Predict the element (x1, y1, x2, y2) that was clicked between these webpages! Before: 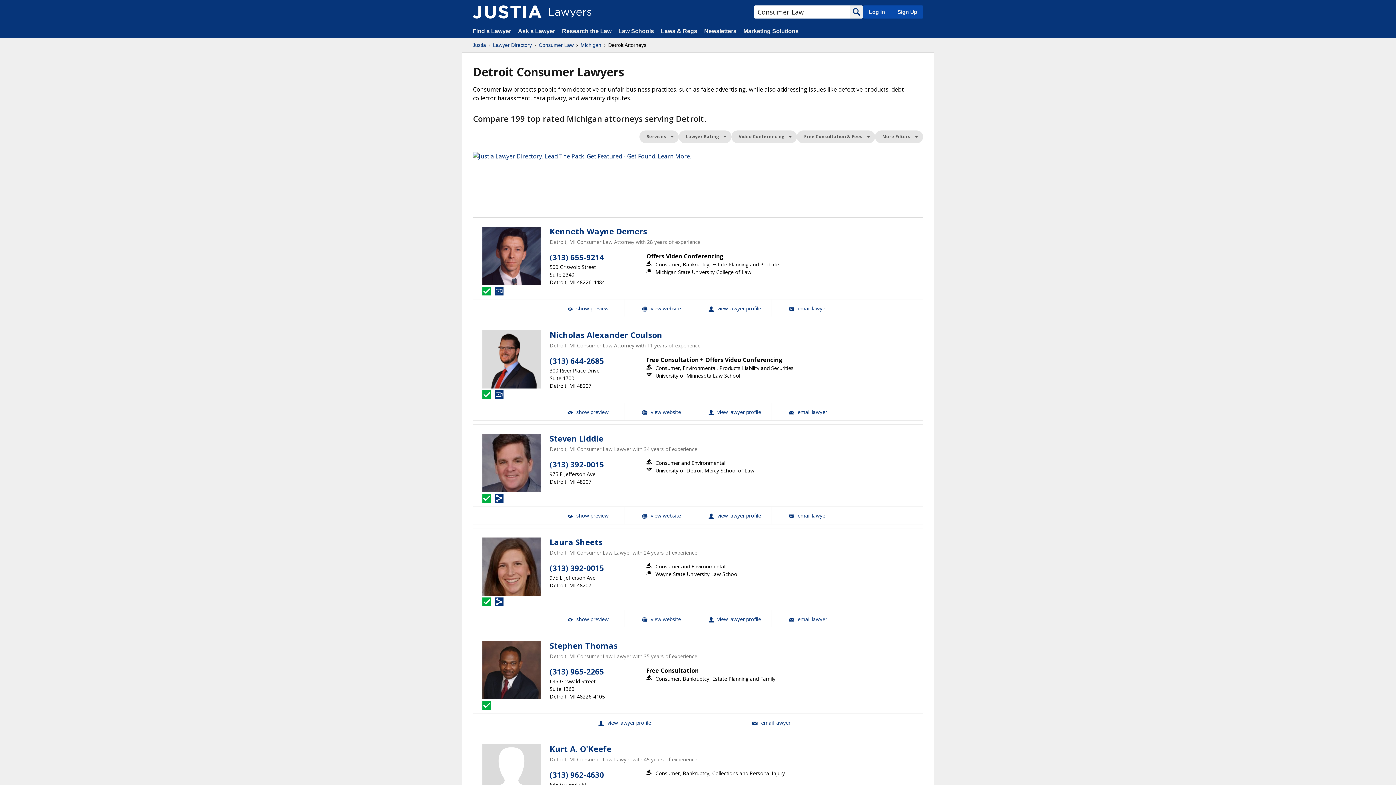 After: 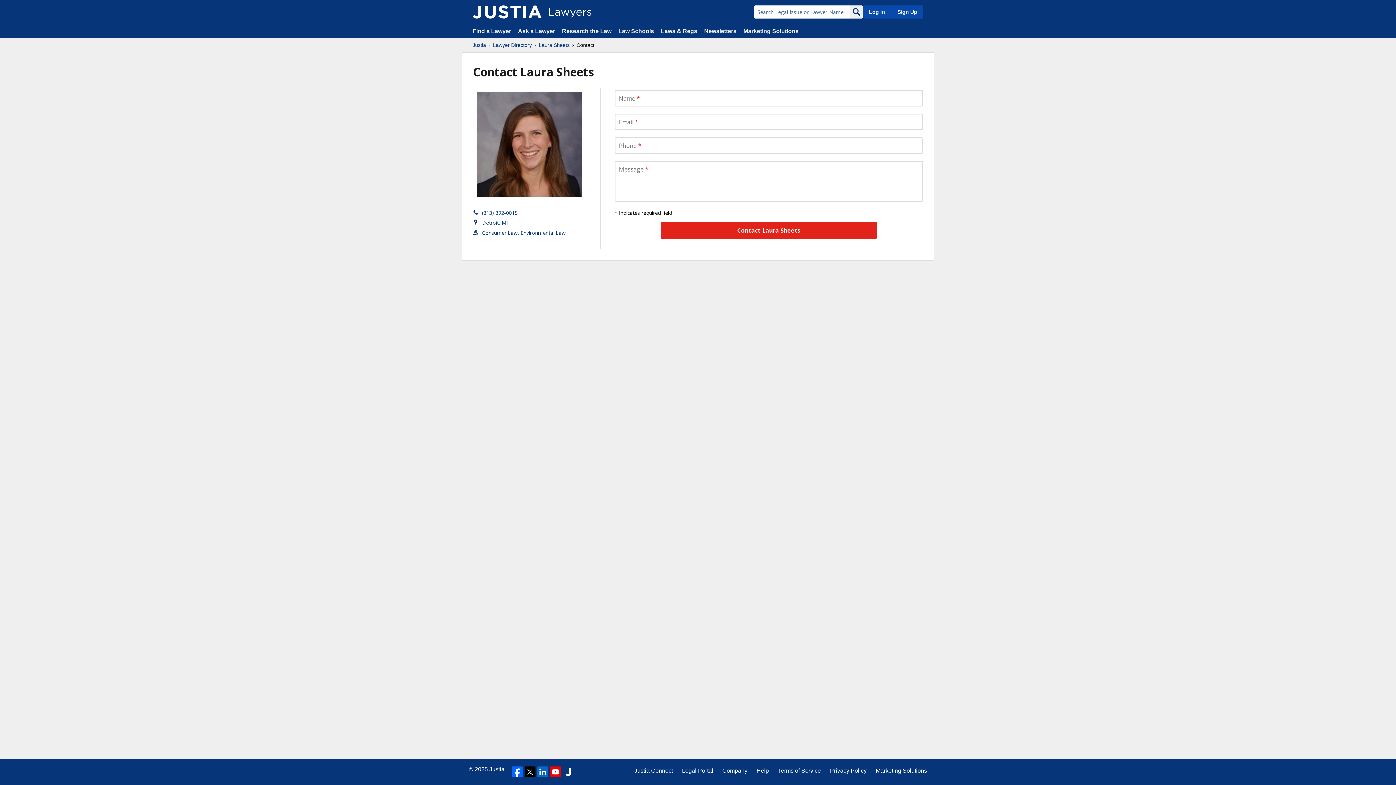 Action: bbox: (771, 610, 844, 627) label: Email Laura Sheets